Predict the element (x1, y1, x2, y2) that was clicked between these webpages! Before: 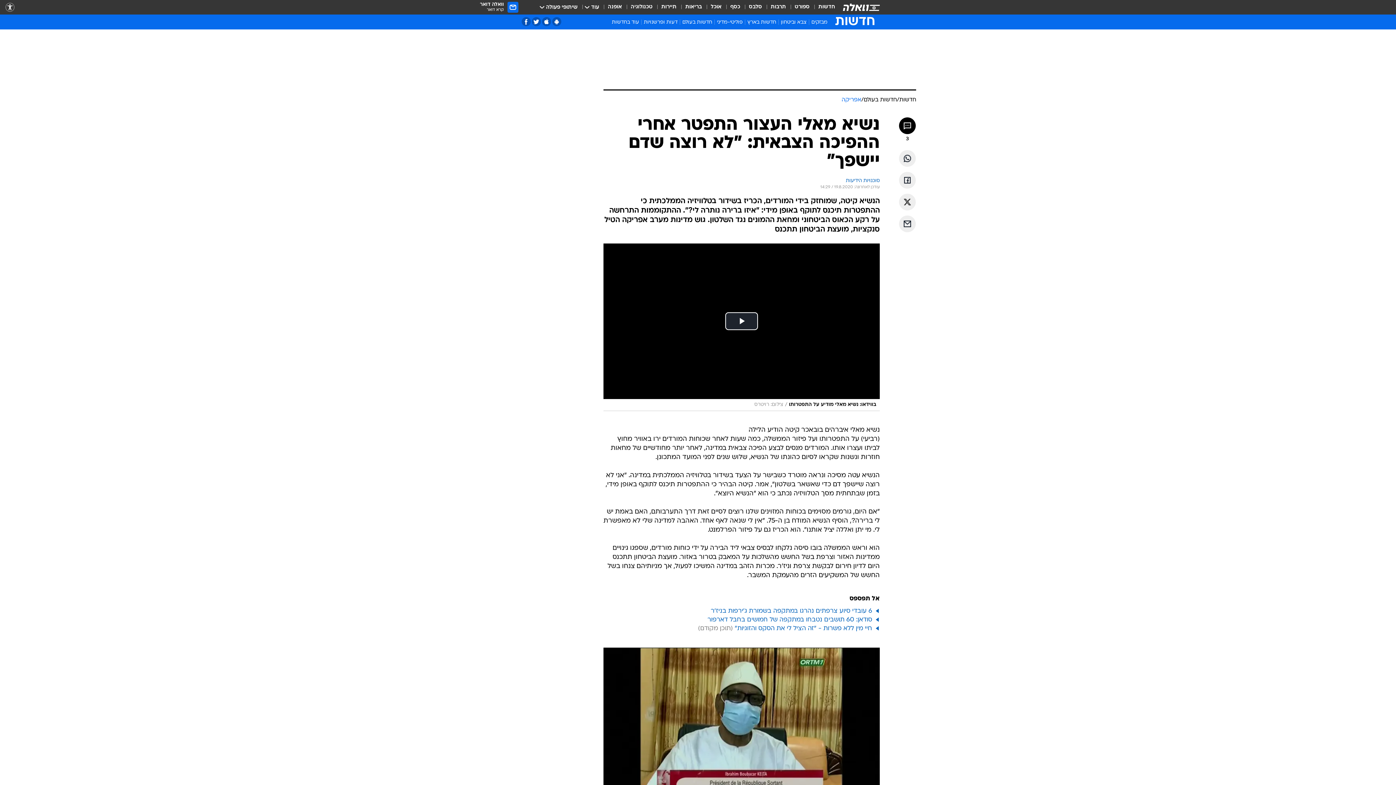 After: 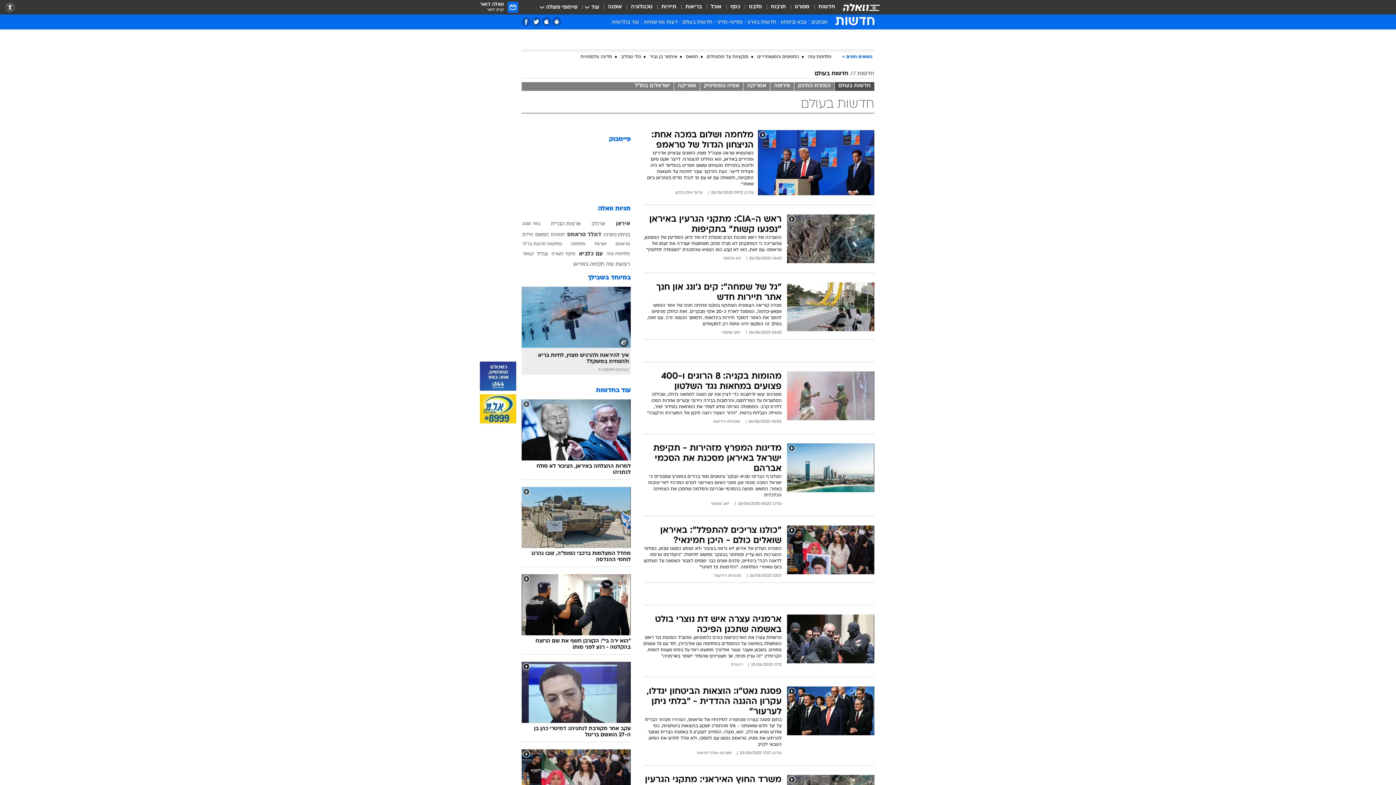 Action: bbox: (864, 96, 897, 104) label: חדשות בעולם